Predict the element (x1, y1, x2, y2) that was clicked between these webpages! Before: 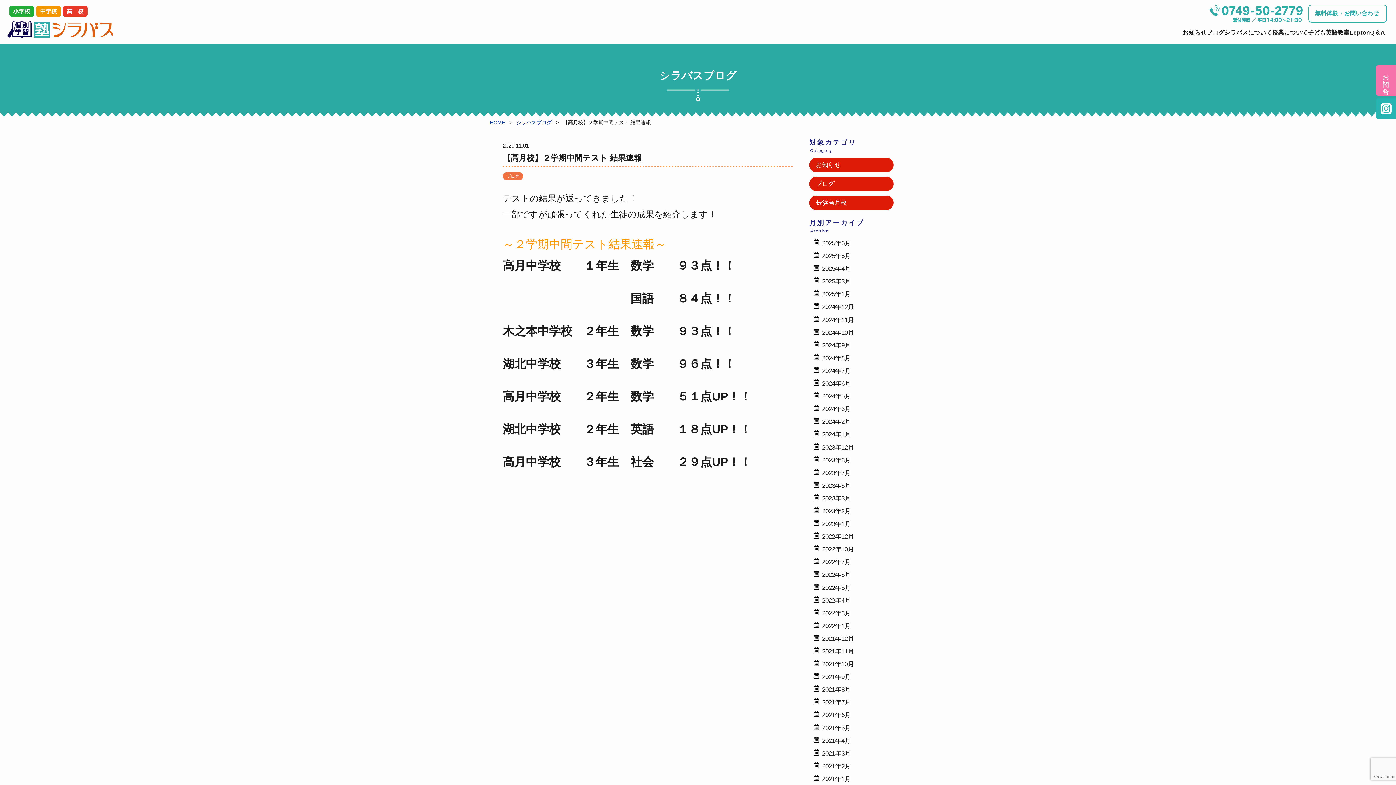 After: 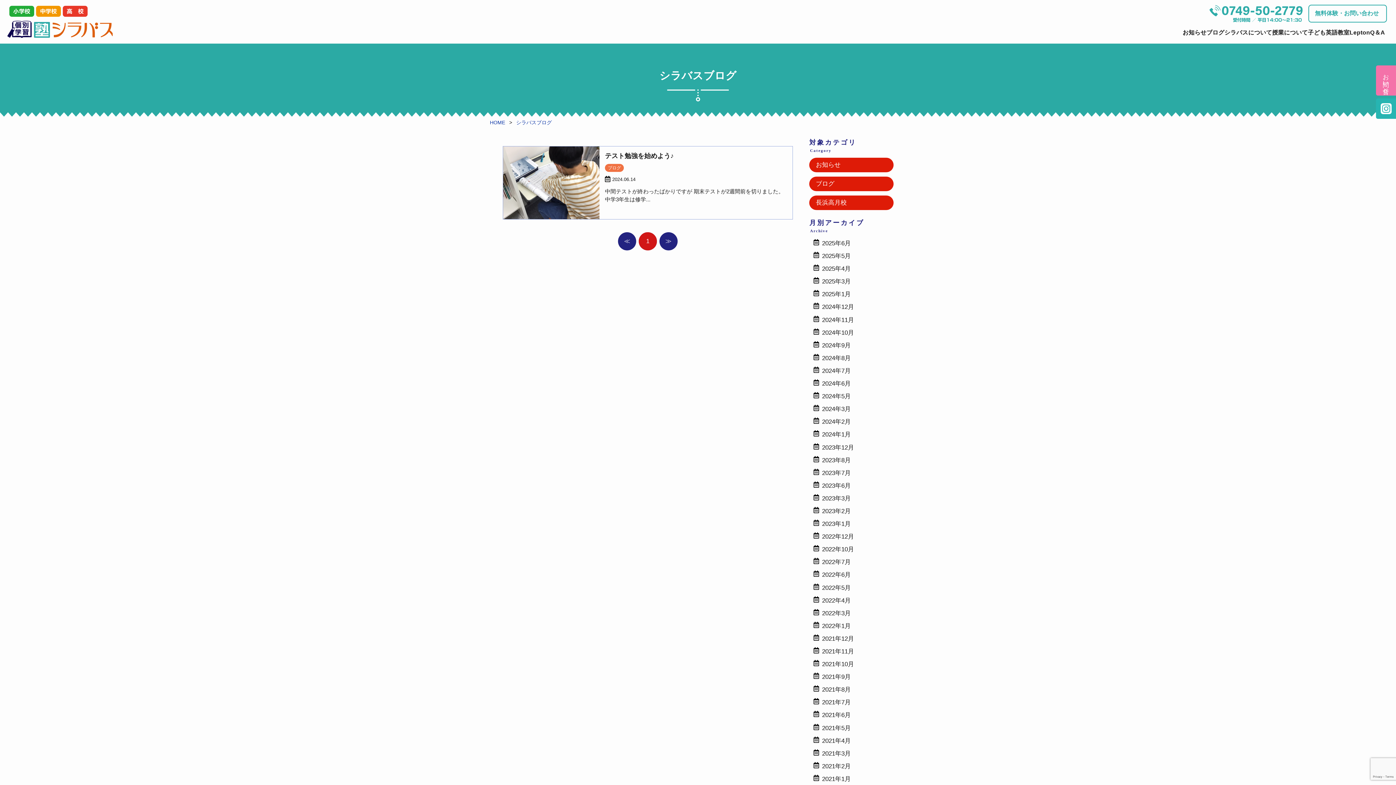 Action: label: 2024年6月 bbox: (822, 380, 851, 387)